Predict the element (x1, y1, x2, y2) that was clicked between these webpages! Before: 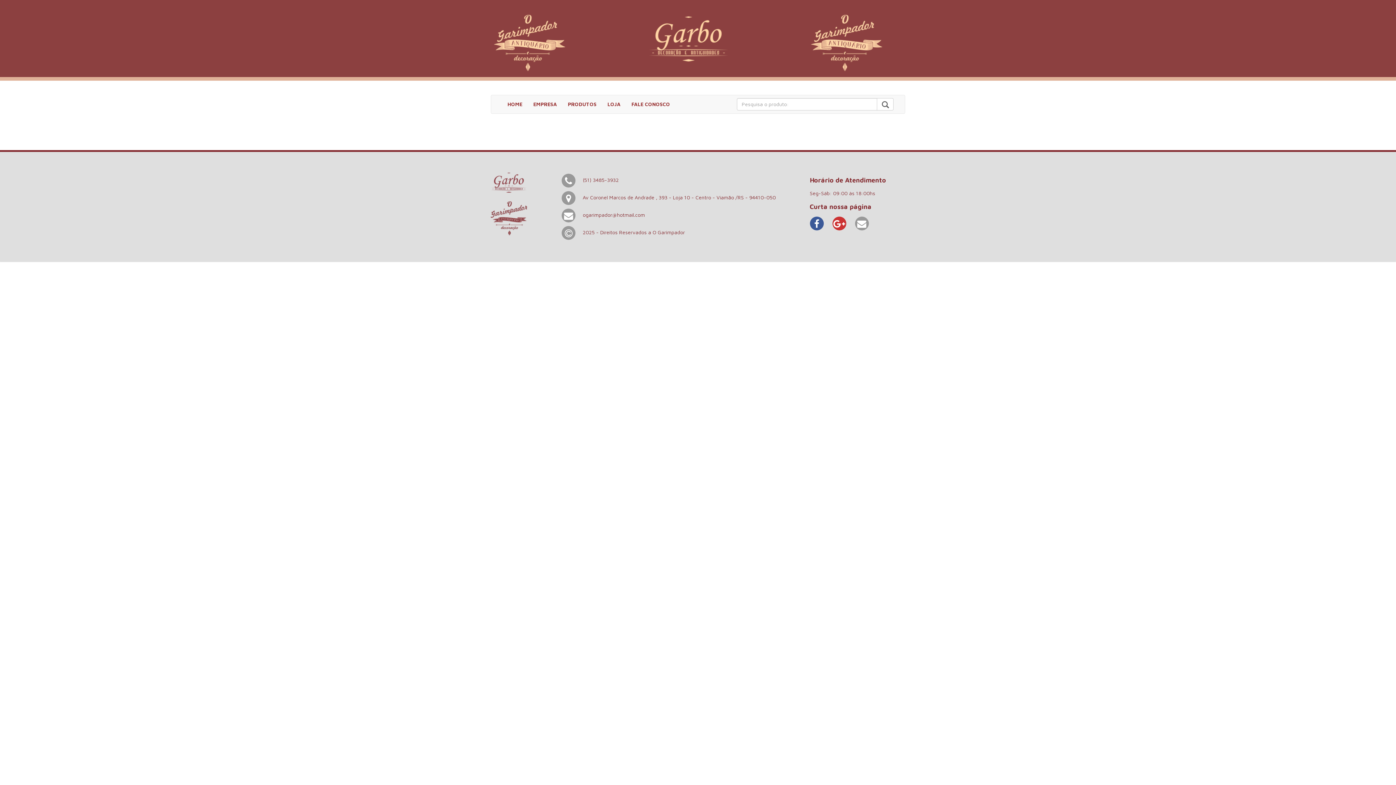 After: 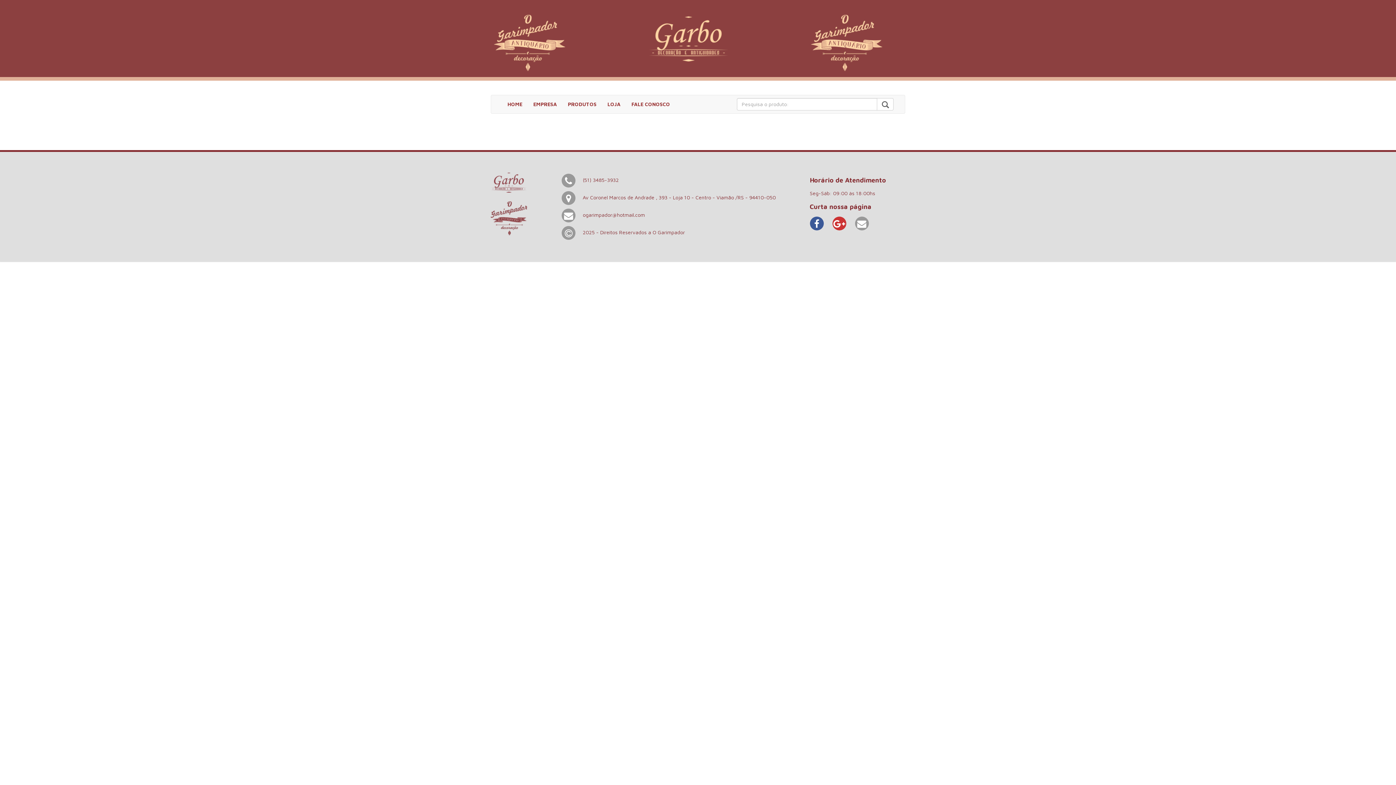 Action: bbox: (832, 219, 853, 225)